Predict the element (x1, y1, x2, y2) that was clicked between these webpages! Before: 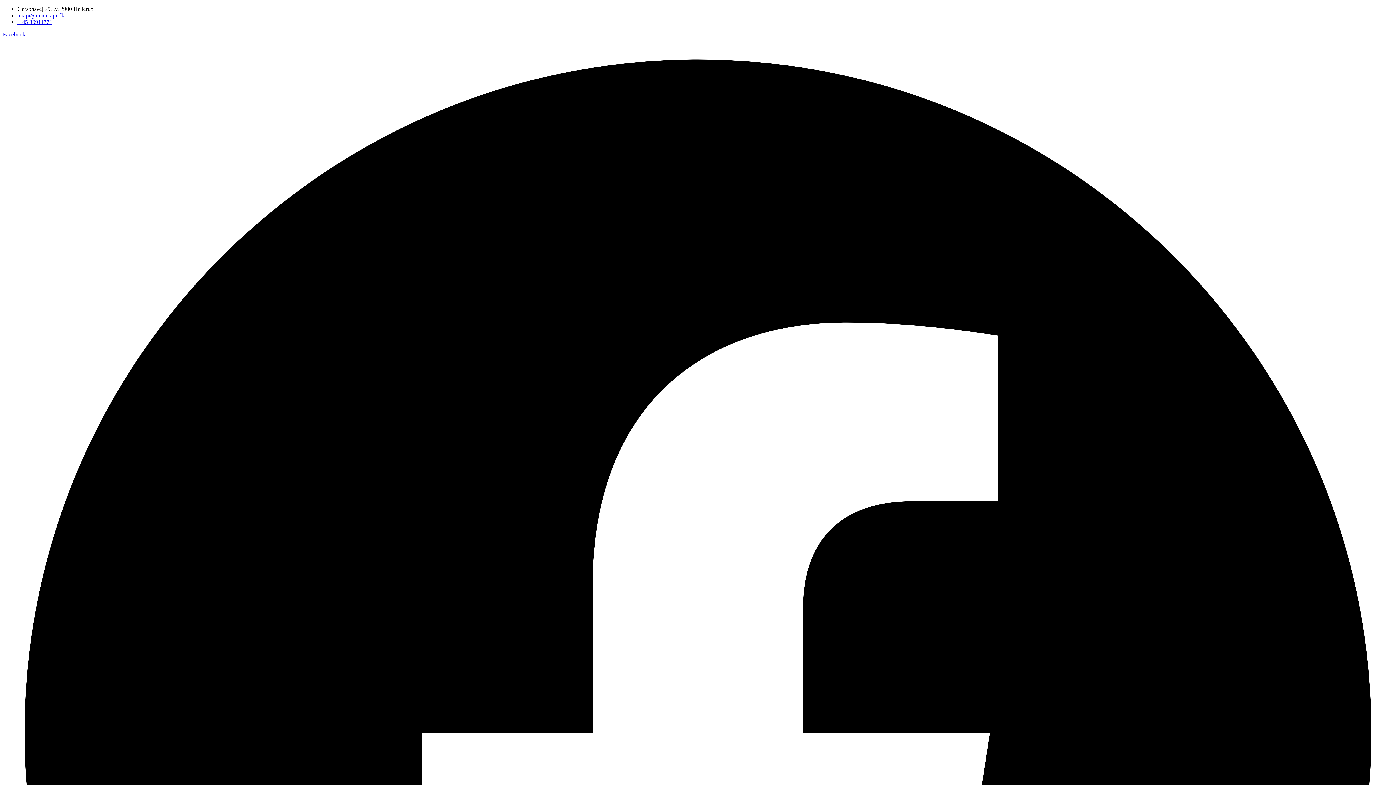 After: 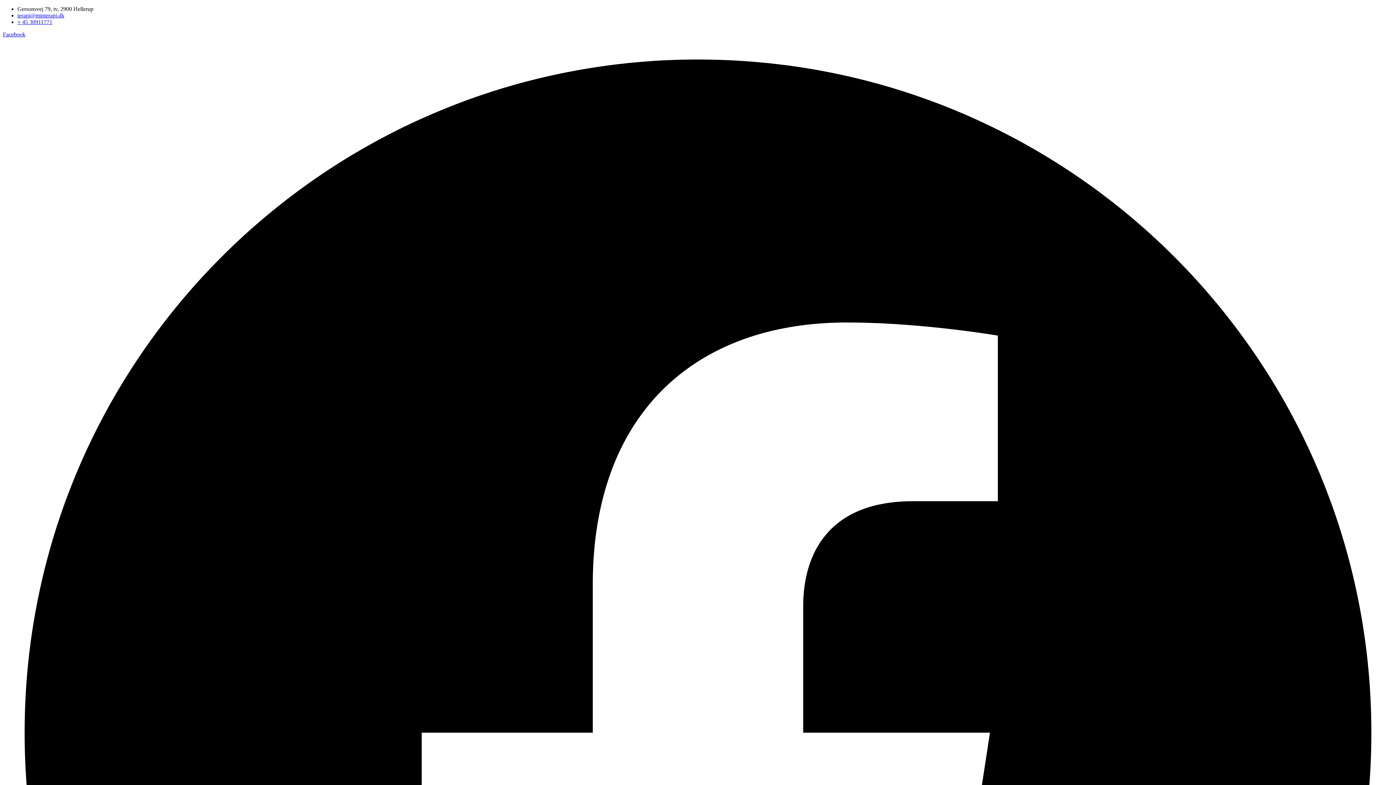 Action: label: + 45 30911771 bbox: (17, 18, 52, 25)